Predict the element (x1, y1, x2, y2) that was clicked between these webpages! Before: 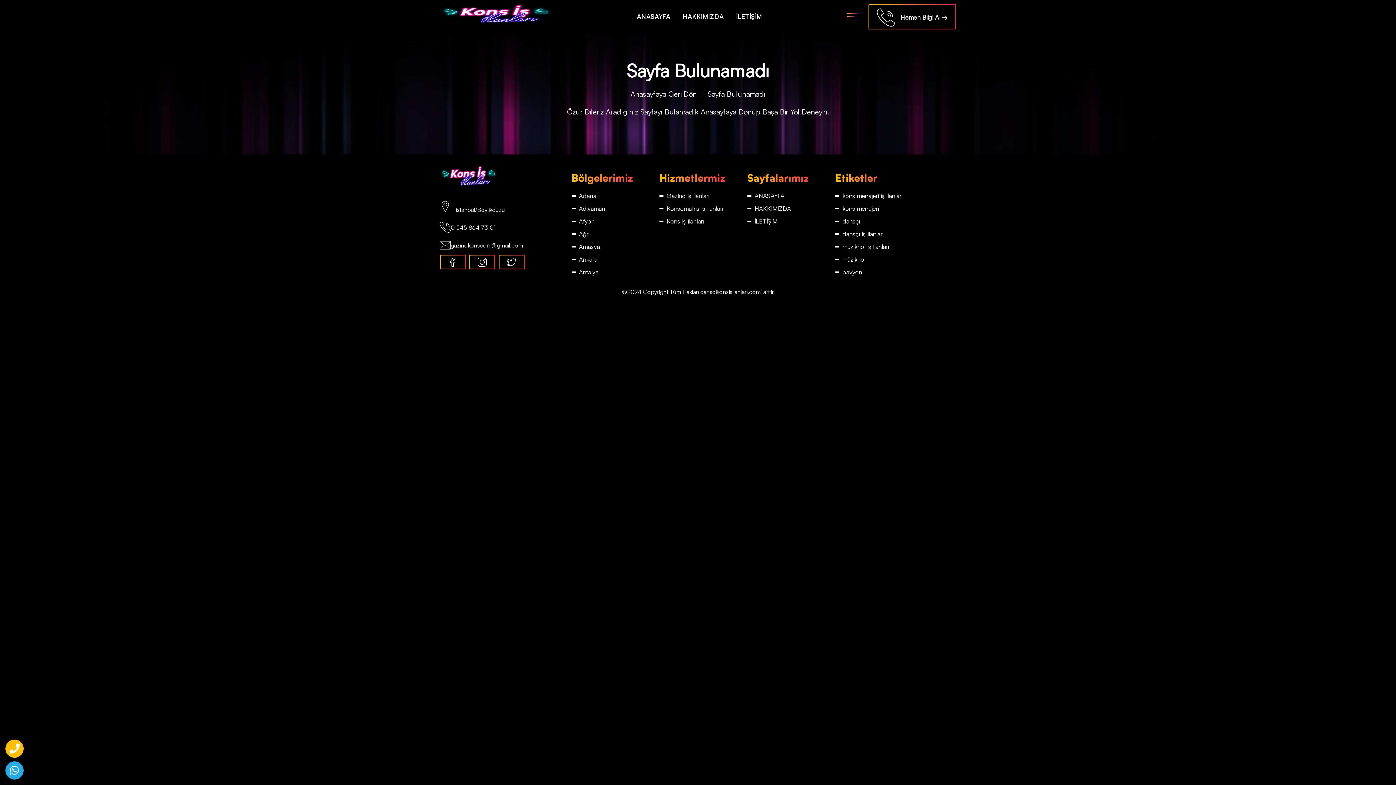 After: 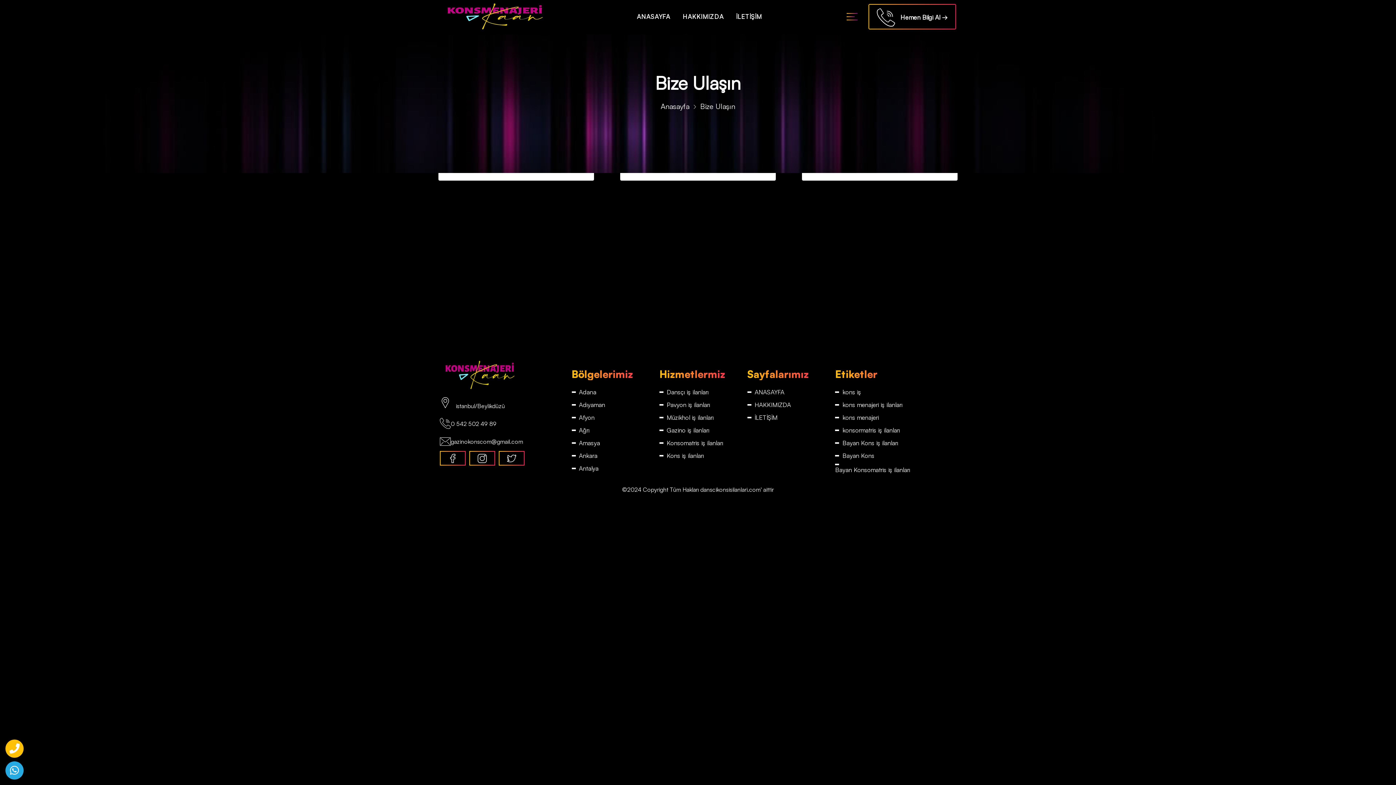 Action: bbox: (734, 8, 764, 24) label: İLETİŞİM